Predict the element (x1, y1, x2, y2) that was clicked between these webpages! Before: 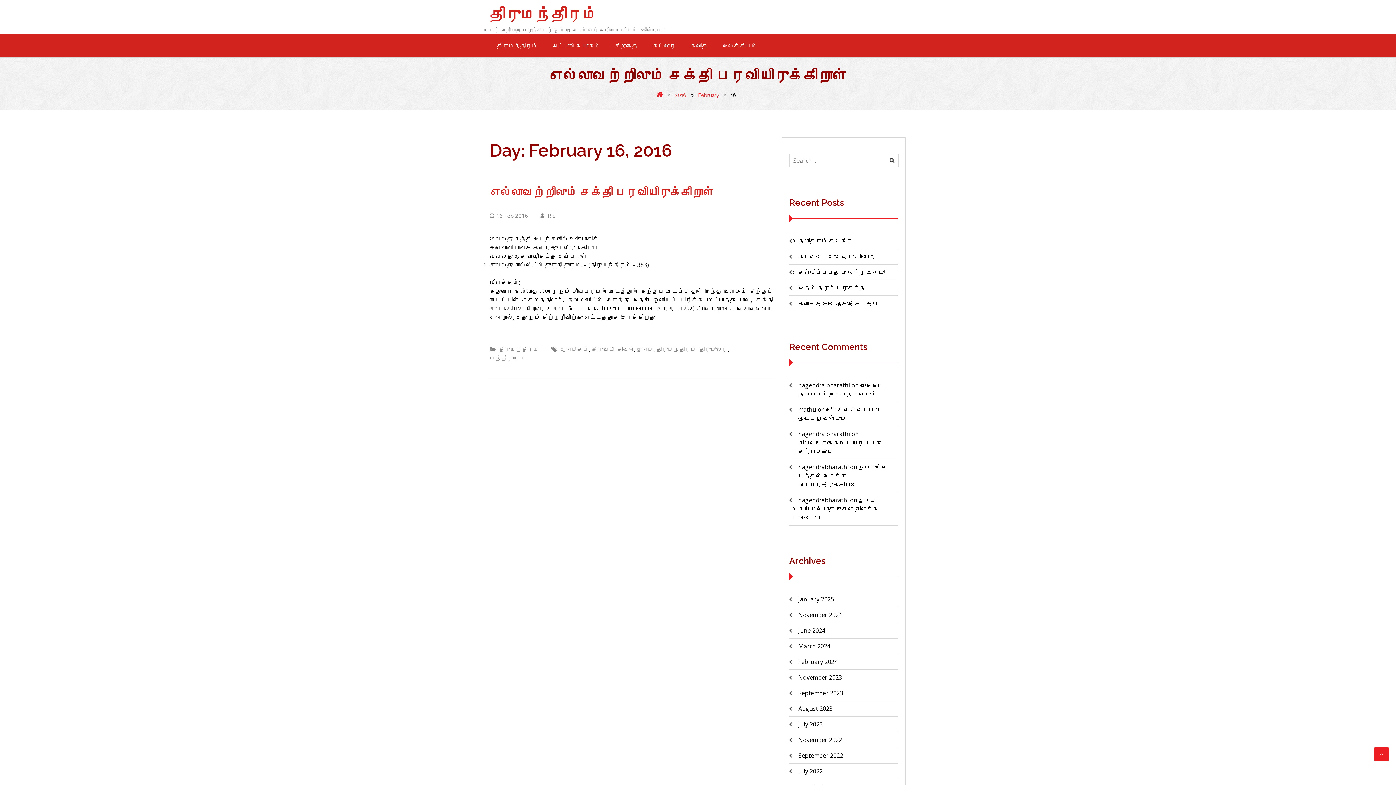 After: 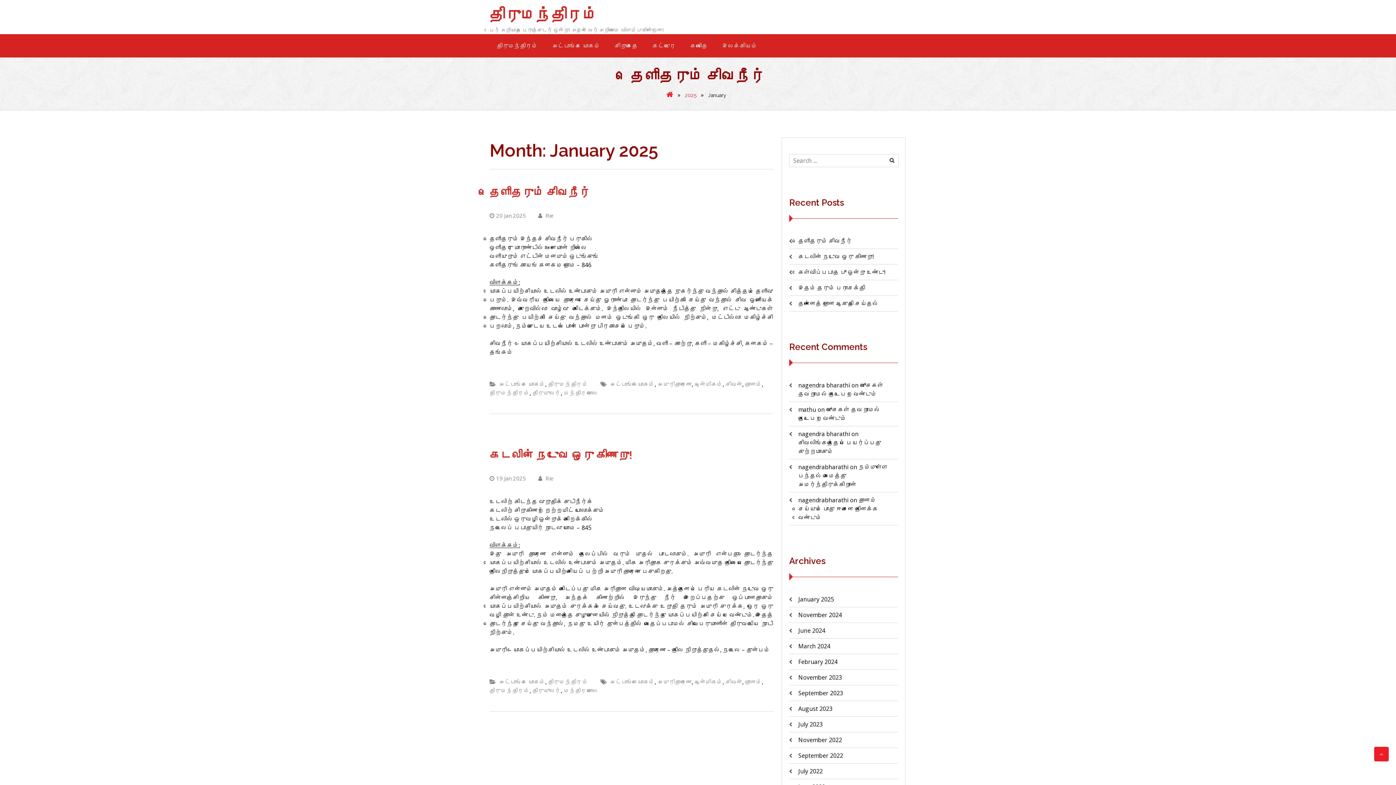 Action: label: January 2025 bbox: (798, 595, 834, 603)